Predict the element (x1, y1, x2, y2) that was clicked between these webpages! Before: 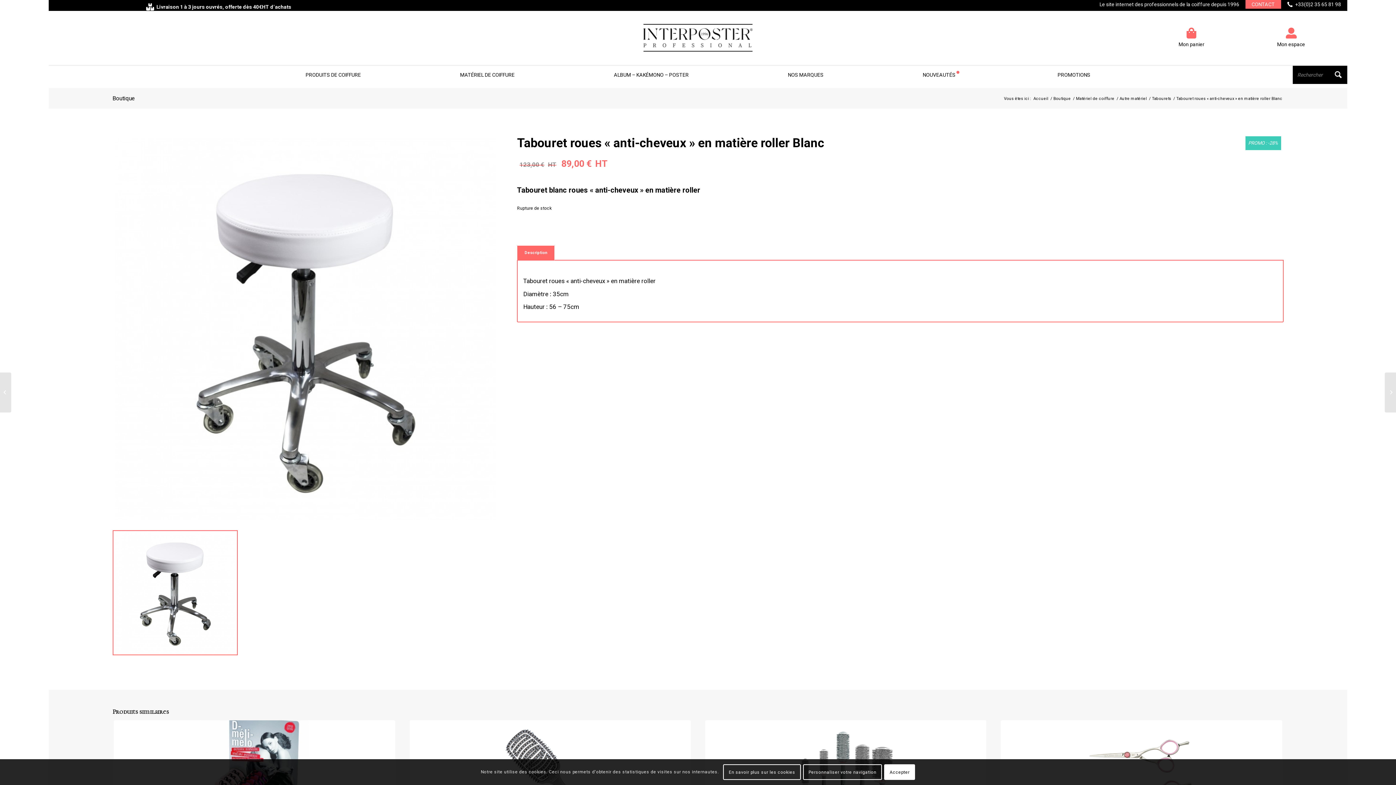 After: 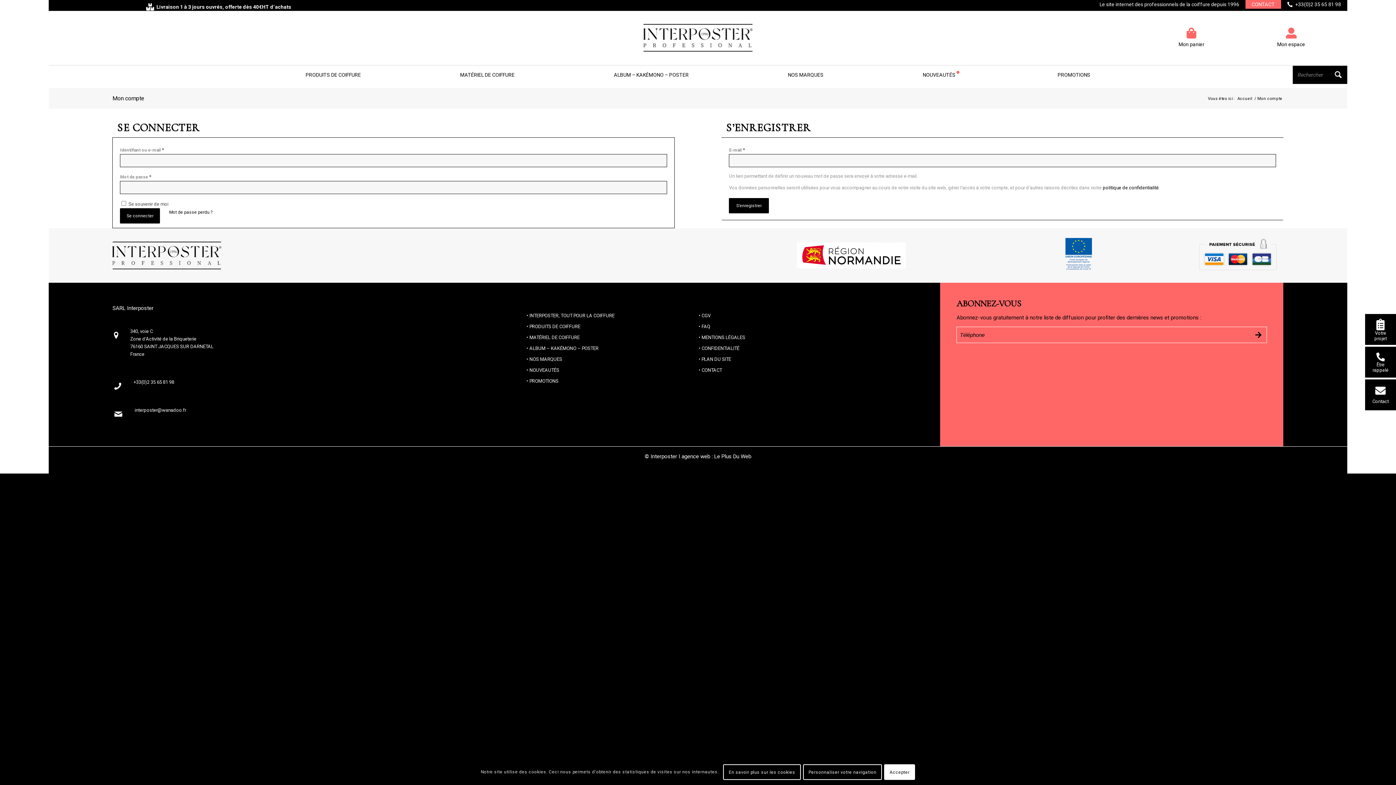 Action: bbox: (1277, 27, 1305, 47) label: Mon espace